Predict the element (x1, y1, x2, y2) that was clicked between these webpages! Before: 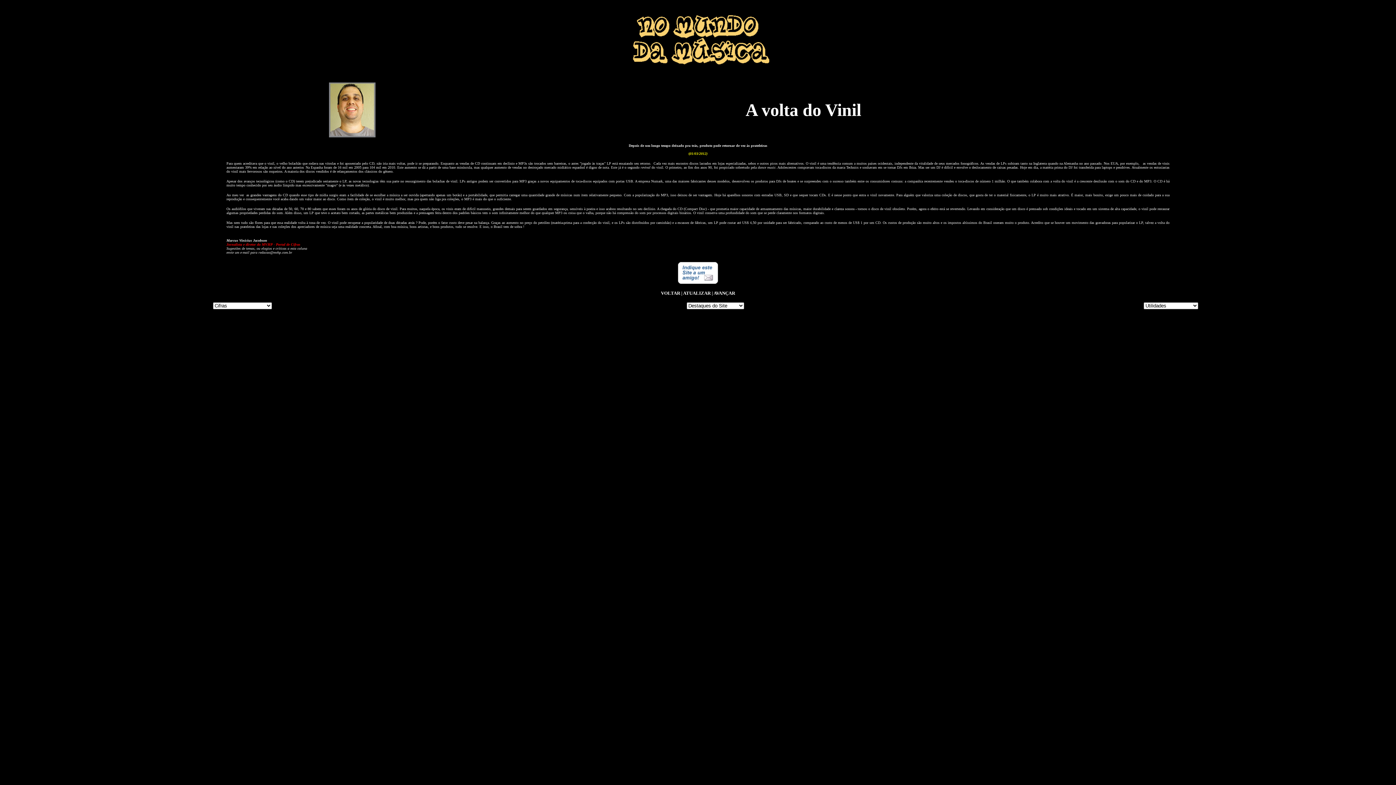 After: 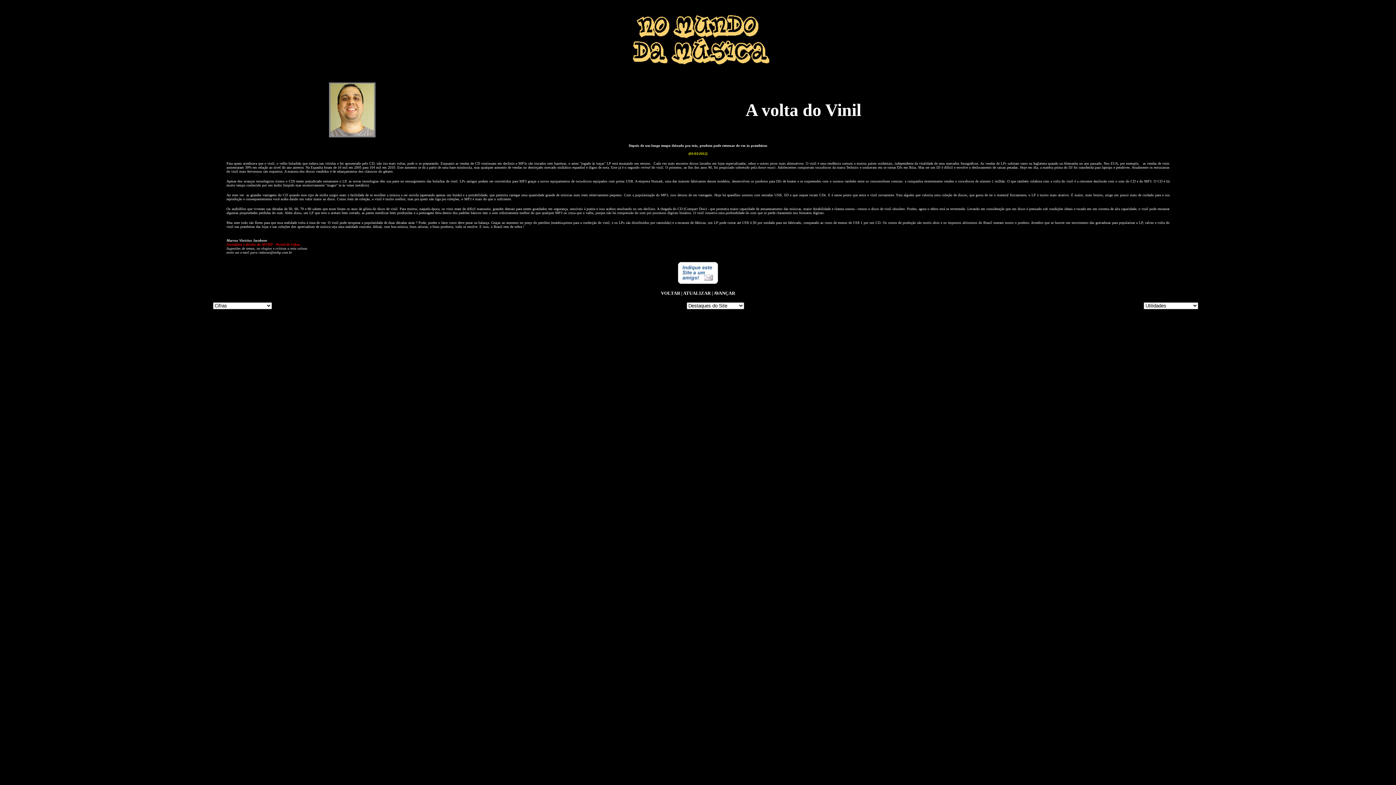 Action: bbox: (683, 290, 710, 296) label: ATUALIZAR